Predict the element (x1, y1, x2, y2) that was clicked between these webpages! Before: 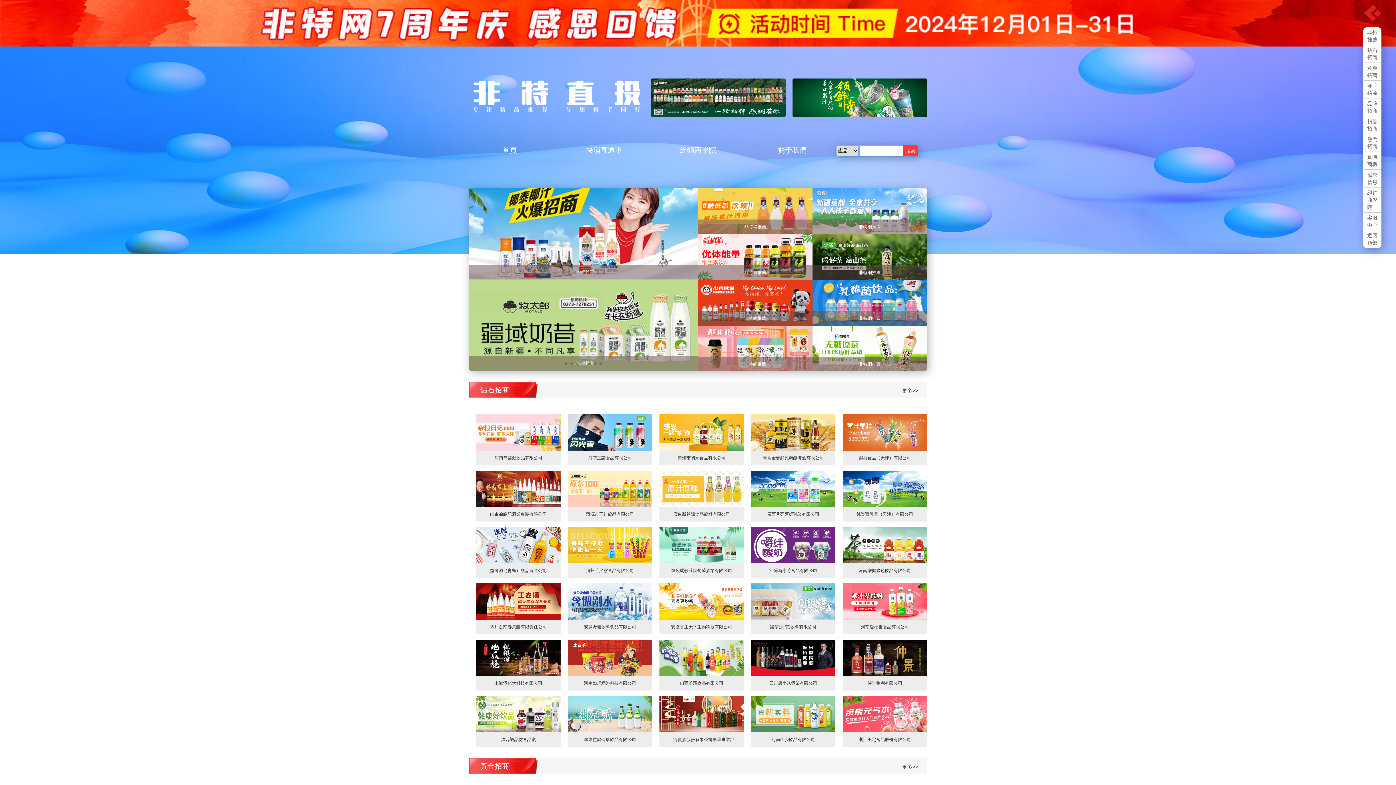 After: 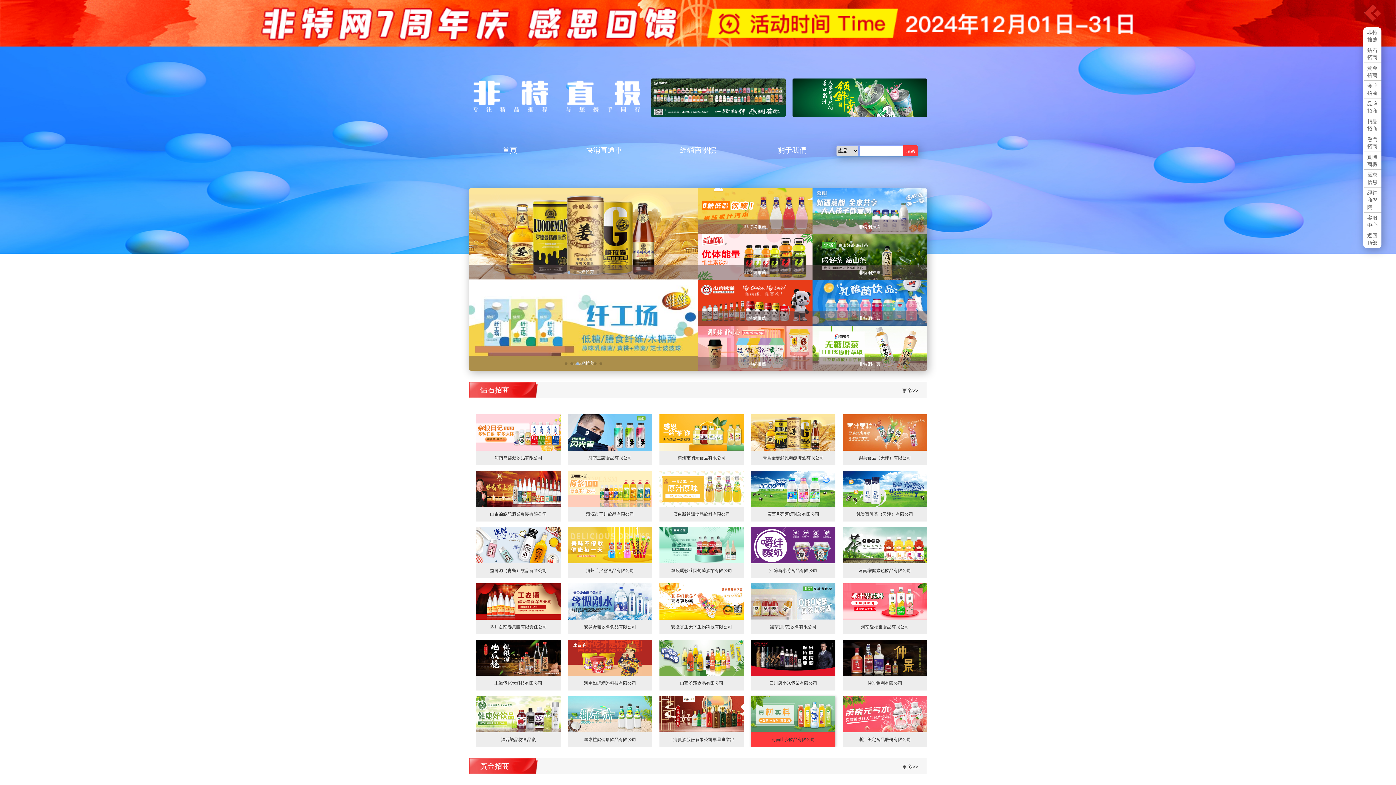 Action: label: 河南山少飲品有限公司 bbox: (751, 711, 835, 747)